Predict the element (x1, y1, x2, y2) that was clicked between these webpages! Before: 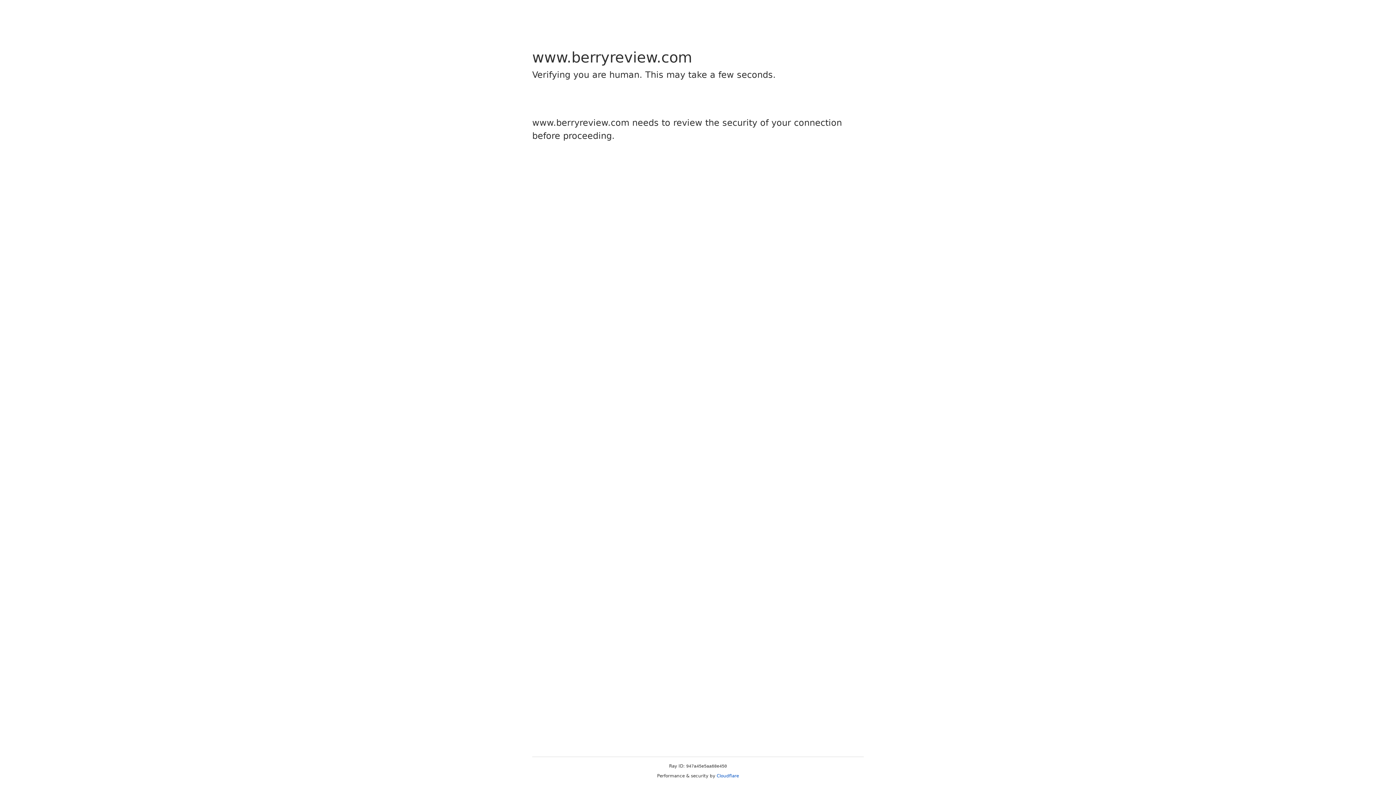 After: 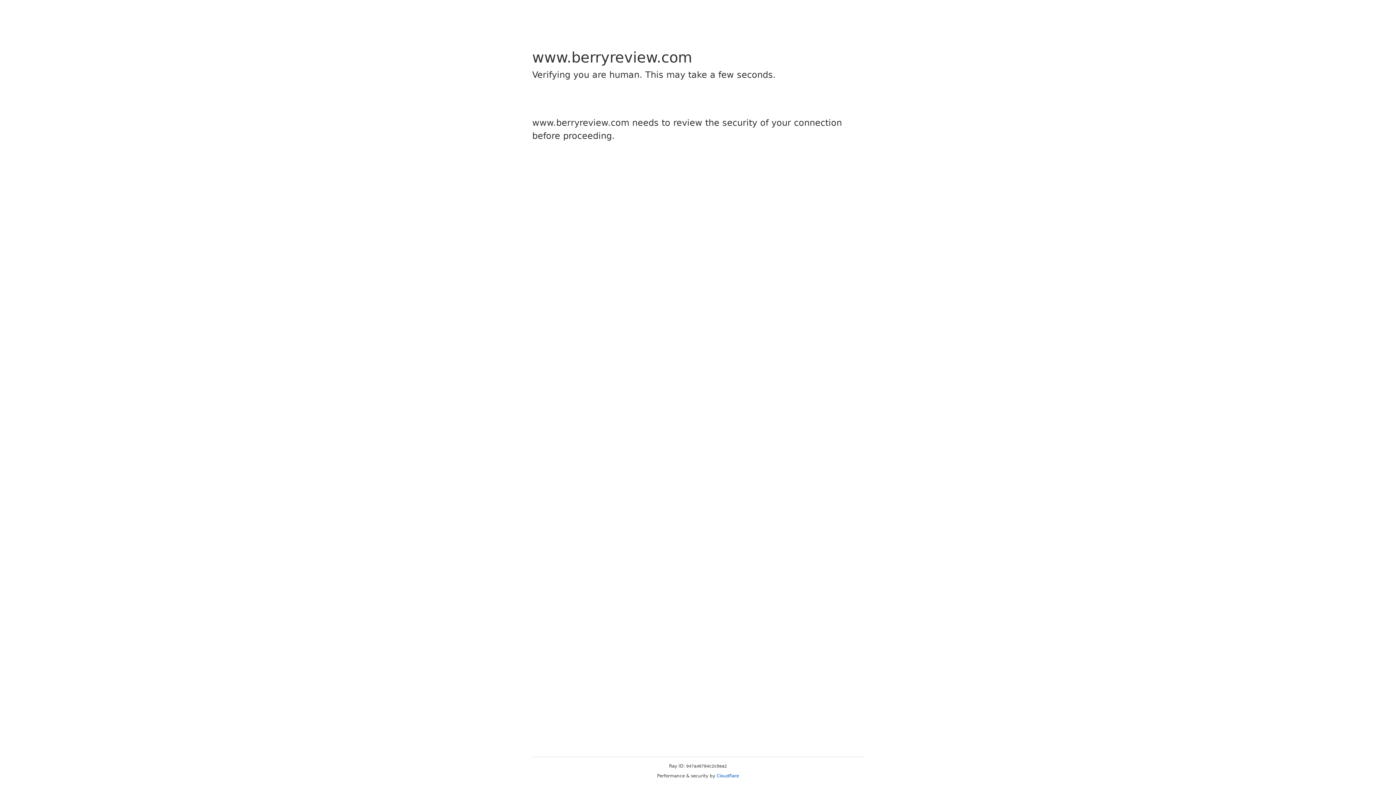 Action: label: Cloudflare bbox: (716, 773, 739, 778)